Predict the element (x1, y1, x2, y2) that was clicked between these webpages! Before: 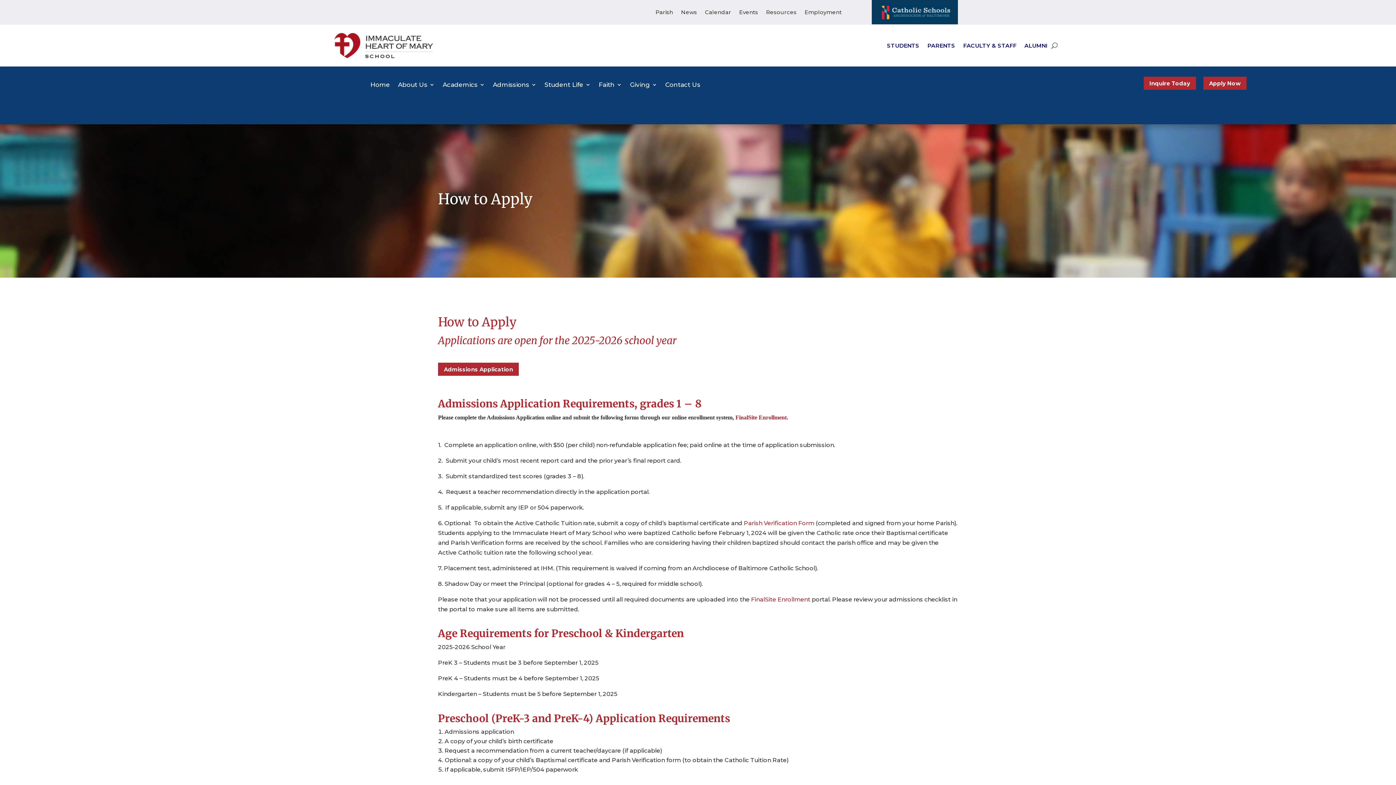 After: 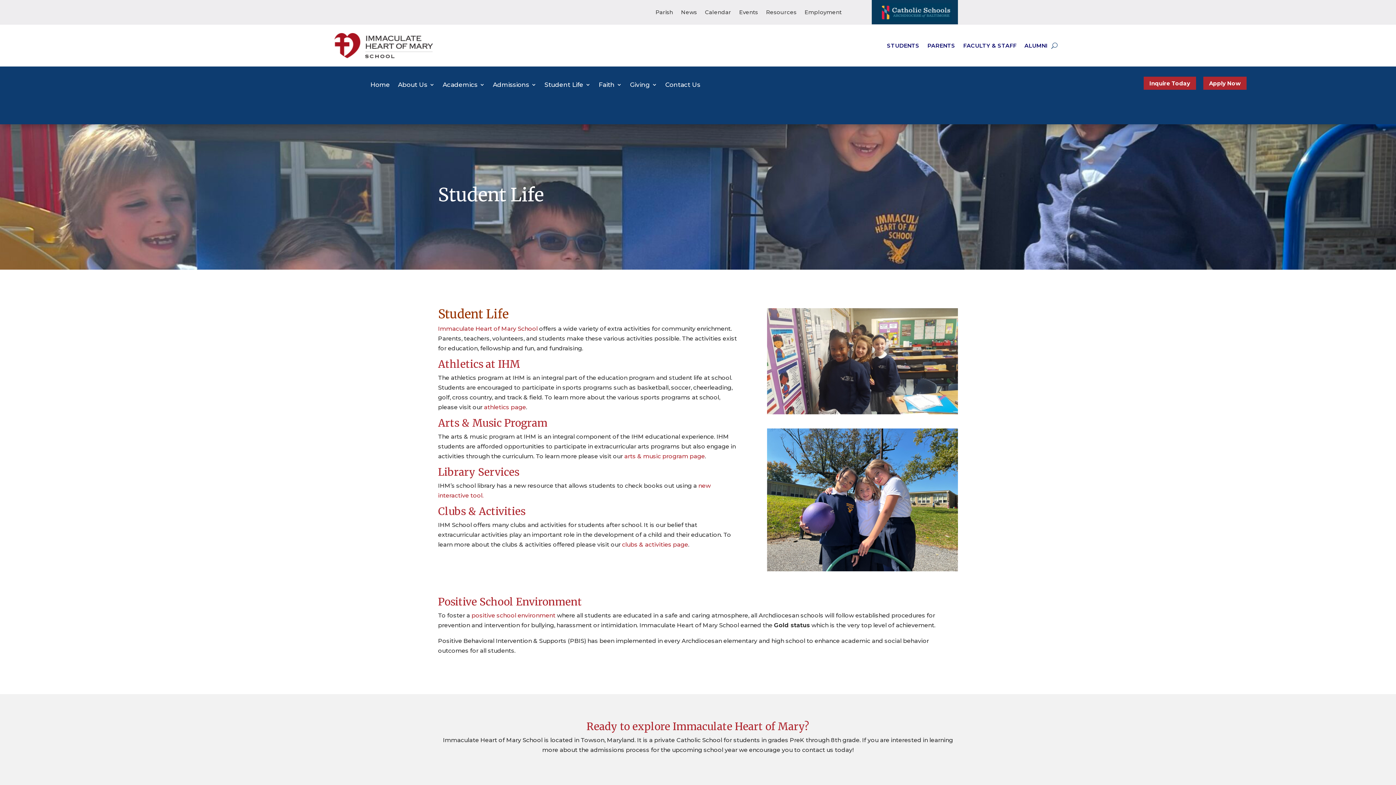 Action: label: Student Life bbox: (544, 82, 590, 90)